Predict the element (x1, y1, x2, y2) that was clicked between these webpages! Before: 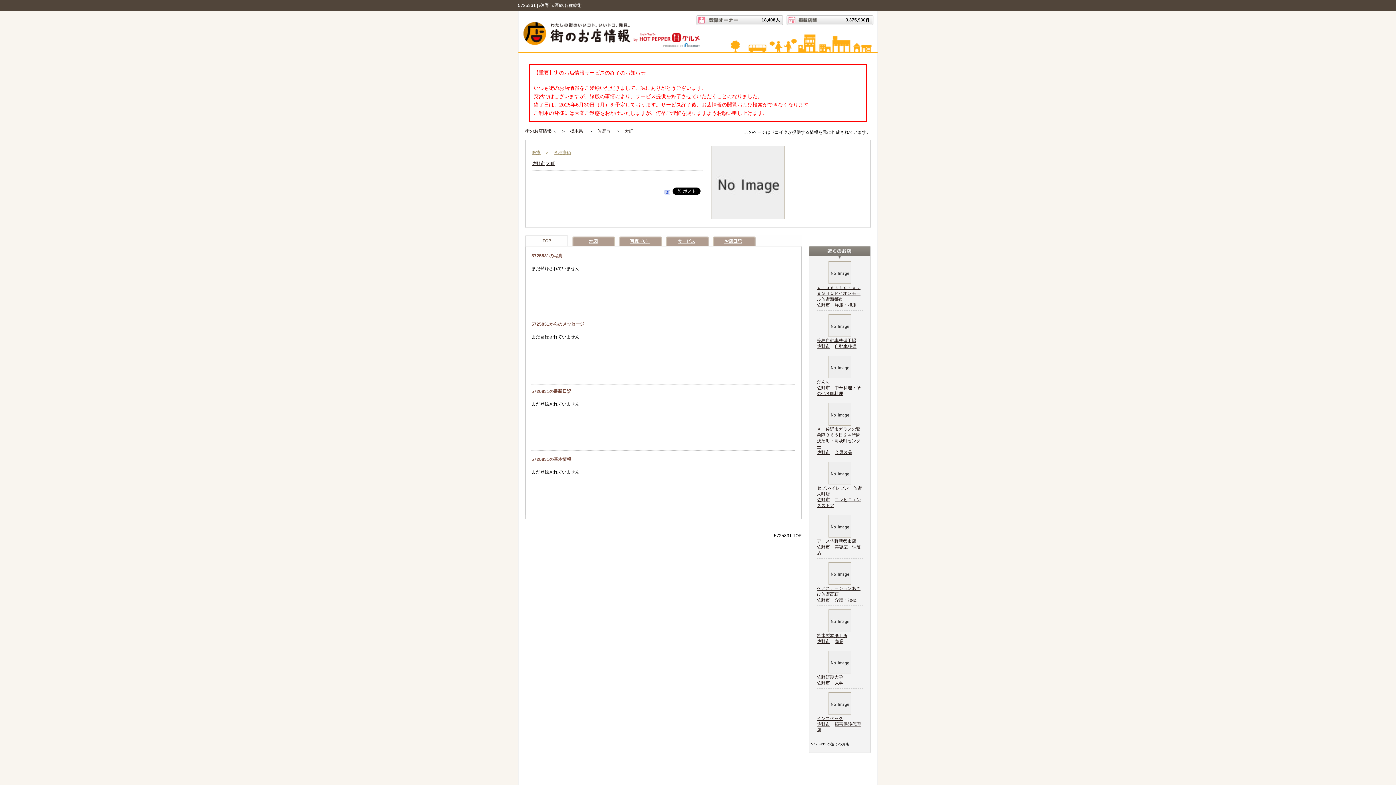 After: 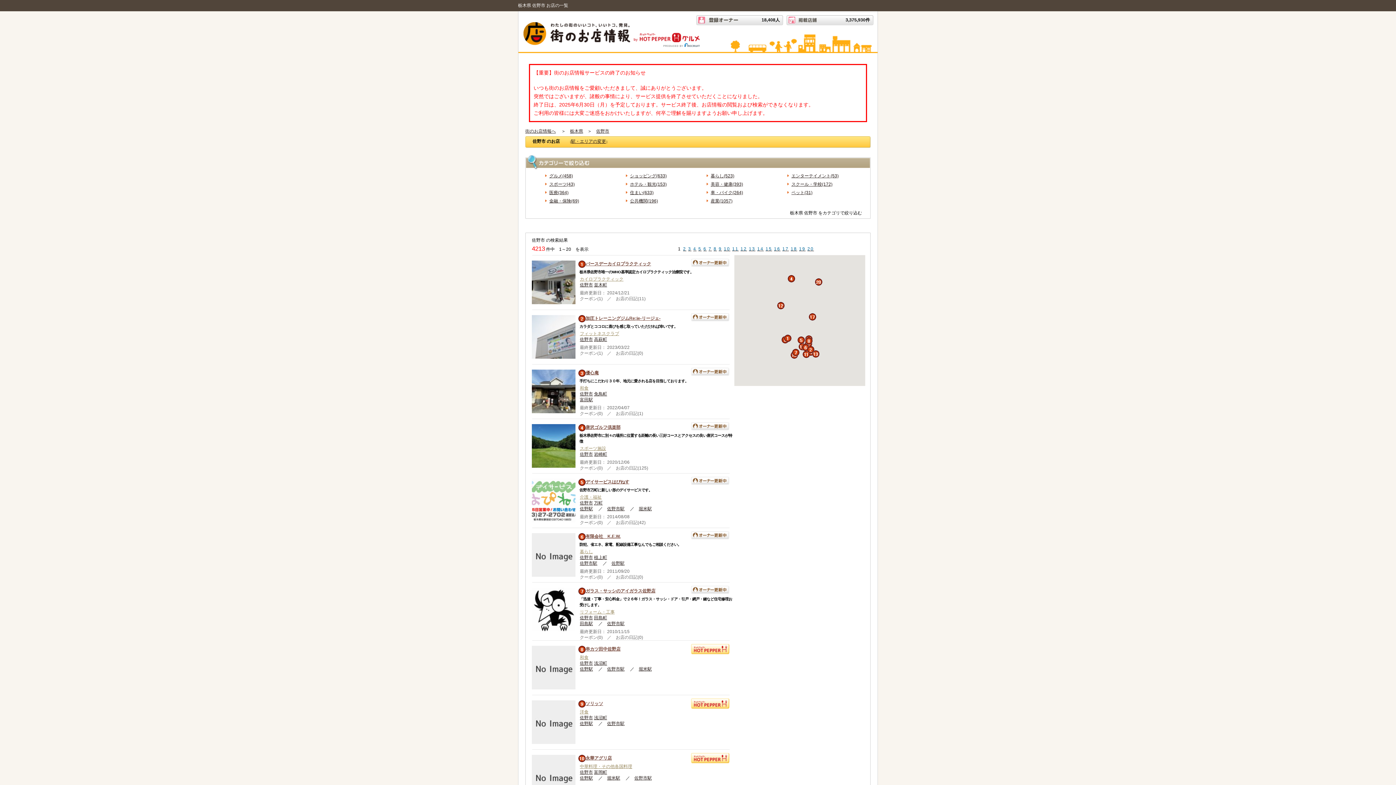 Action: label: 佐野市 bbox: (817, 302, 830, 307)